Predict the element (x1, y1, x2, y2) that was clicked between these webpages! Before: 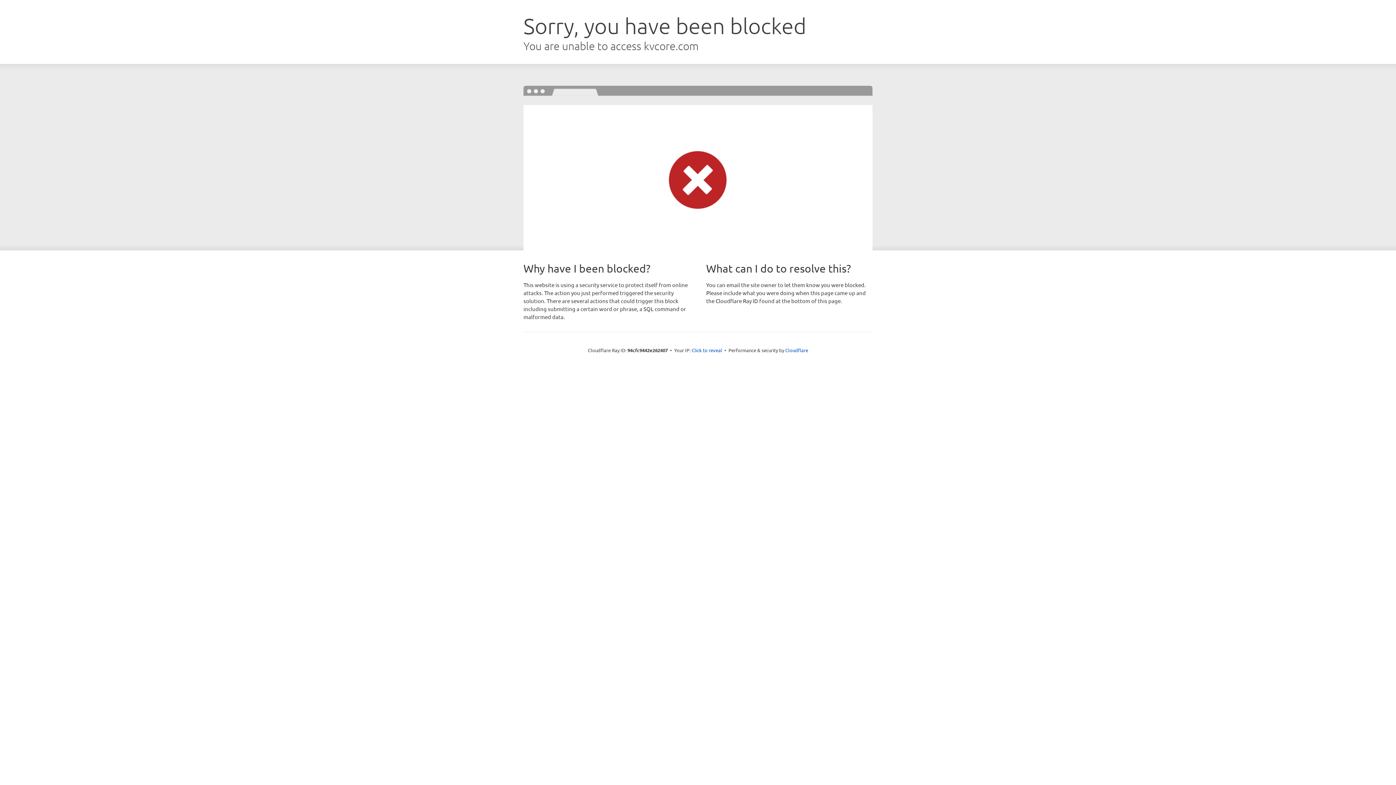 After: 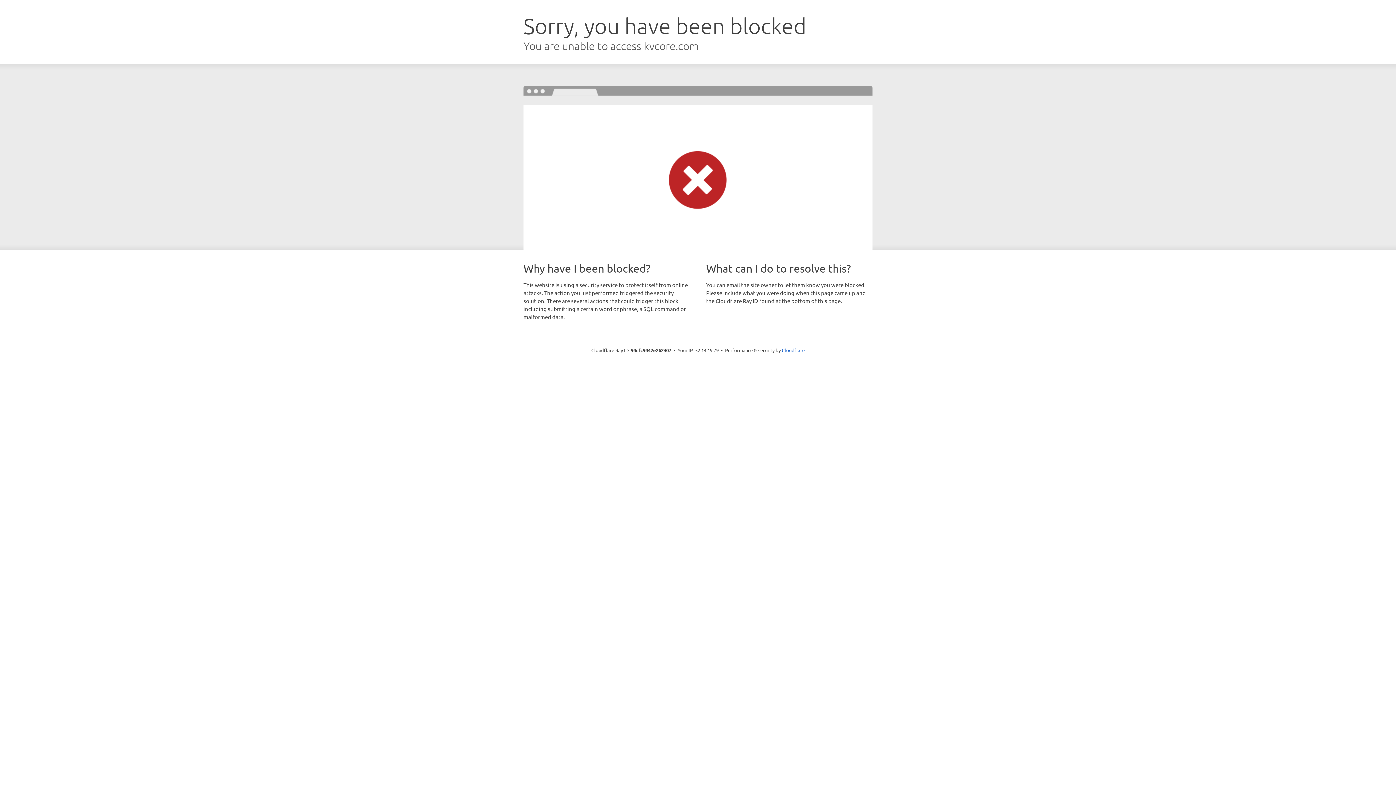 Action: label: Click to reveal bbox: (691, 346, 722, 353)